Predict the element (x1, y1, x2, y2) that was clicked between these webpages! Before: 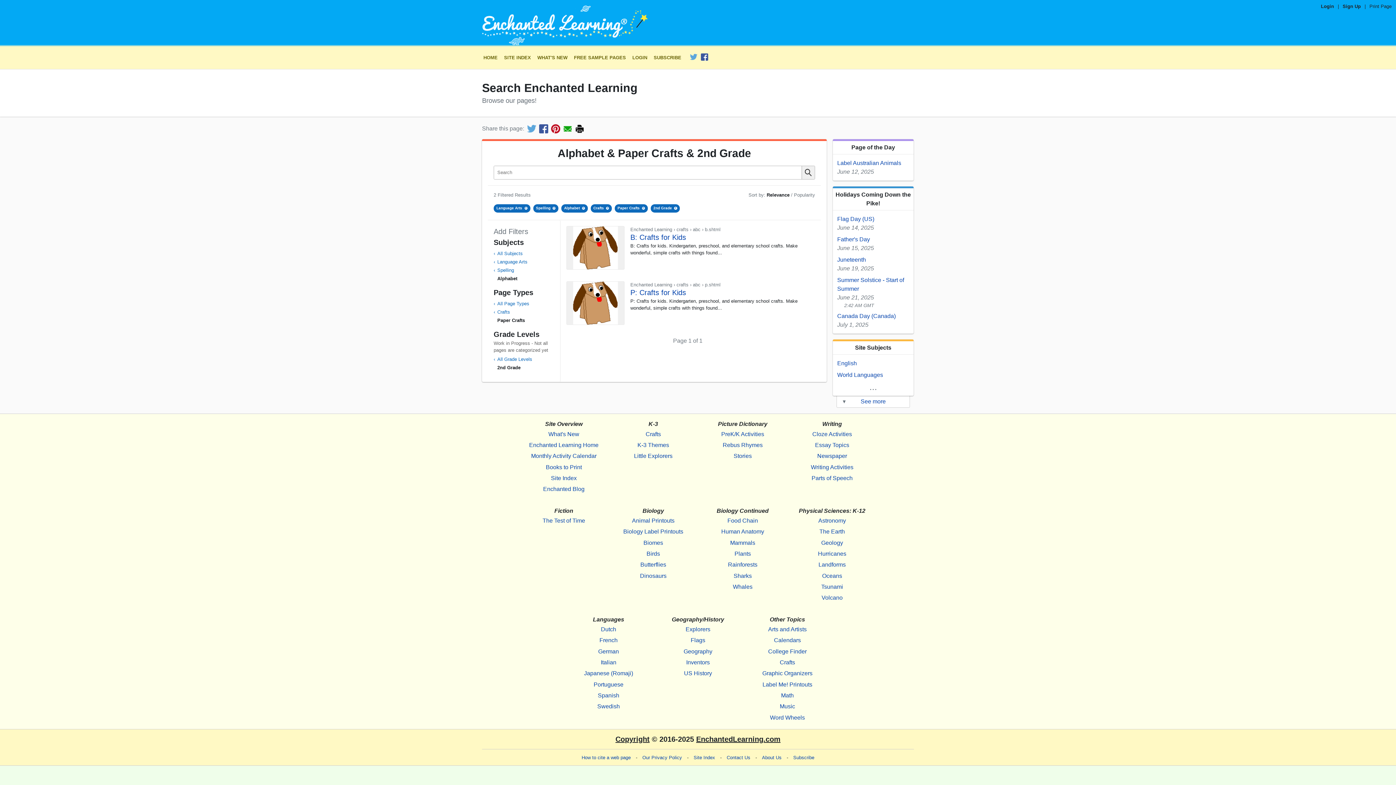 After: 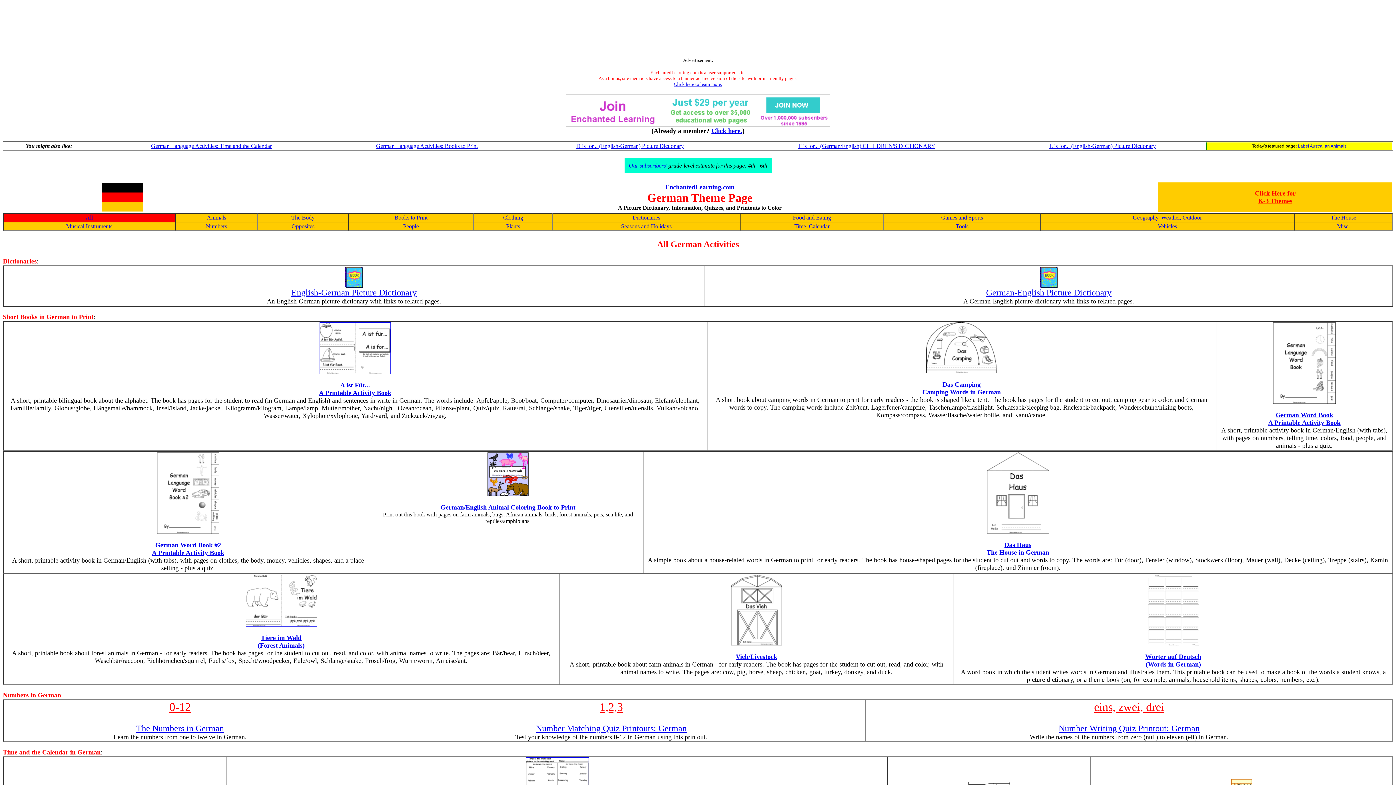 Action: label: German bbox: (570, 646, 646, 657)